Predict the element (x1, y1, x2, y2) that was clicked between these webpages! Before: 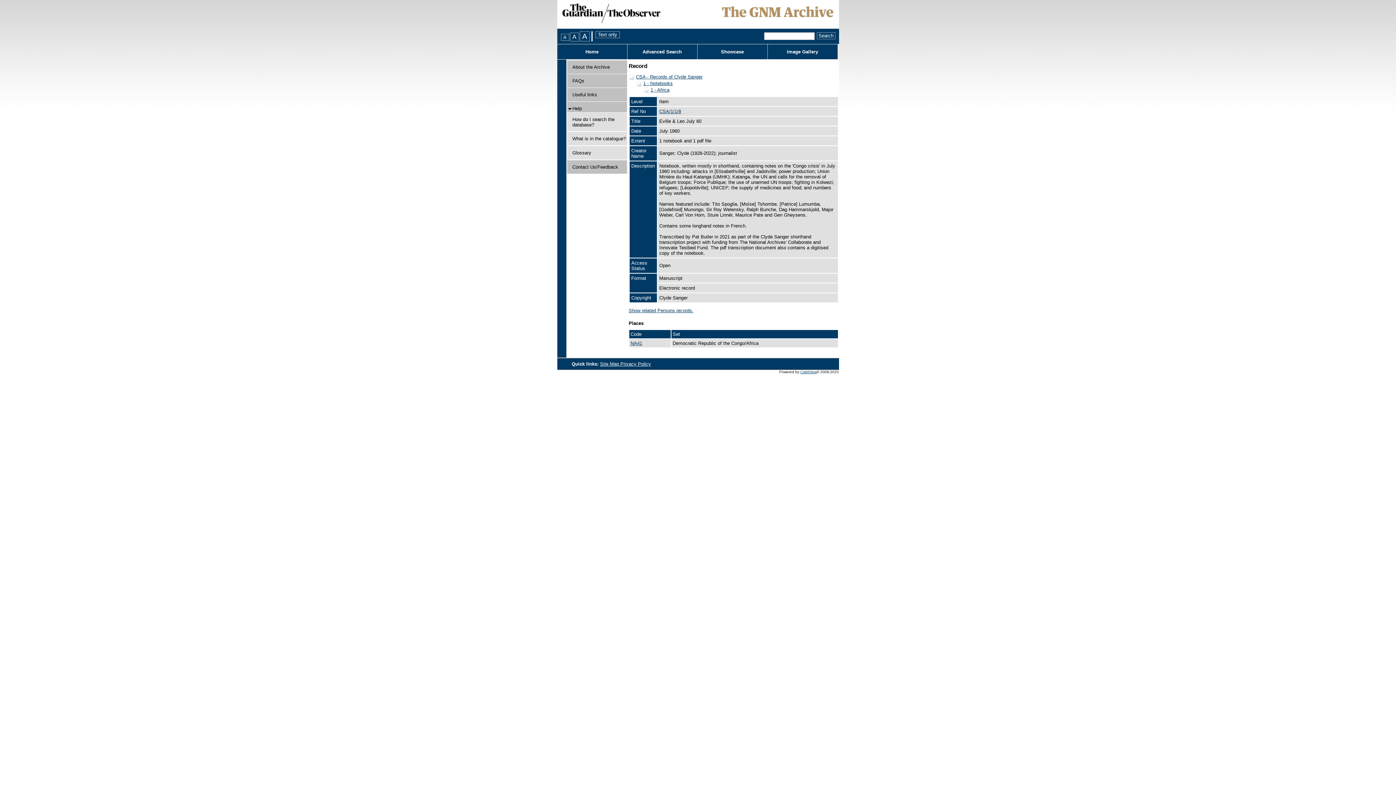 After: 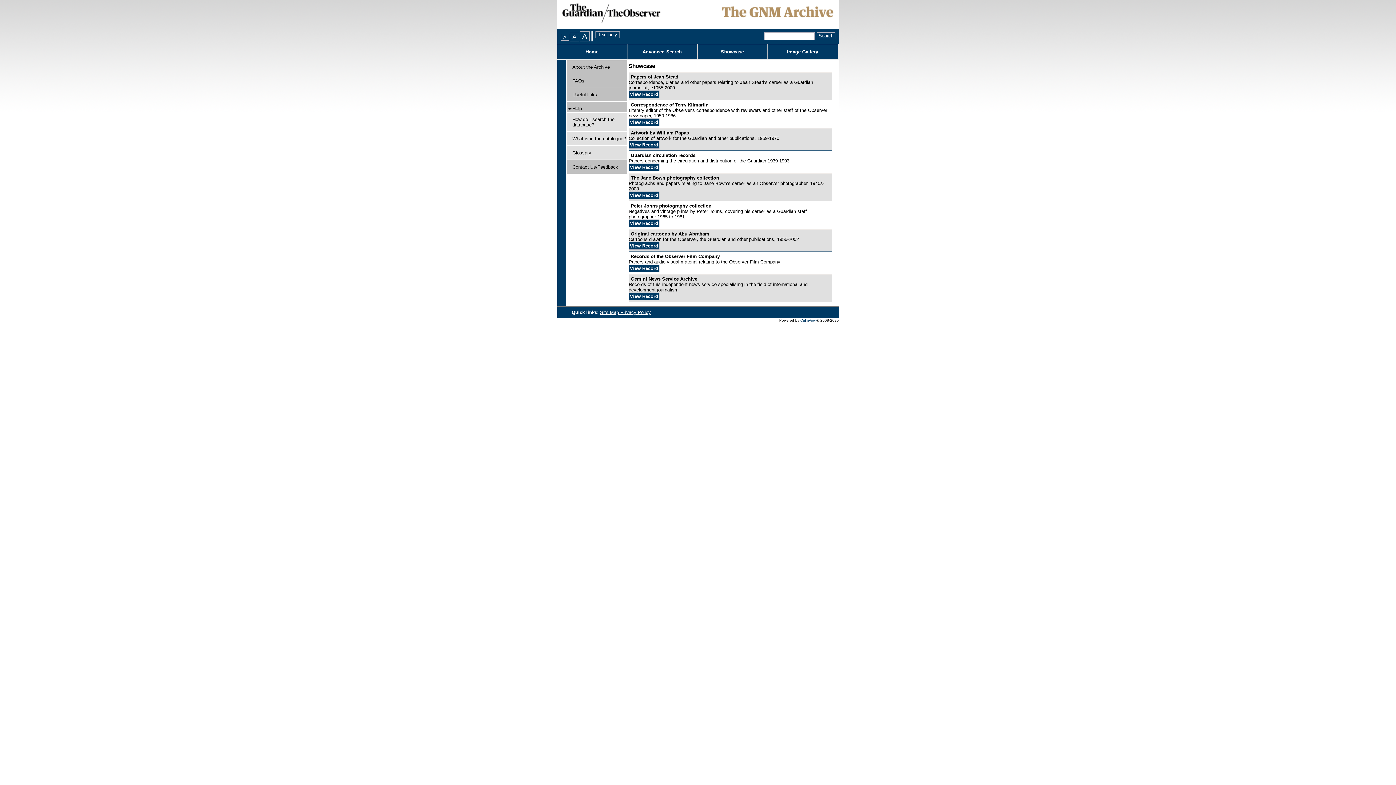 Action: label: Showcase bbox: (697, 44, 767, 59)